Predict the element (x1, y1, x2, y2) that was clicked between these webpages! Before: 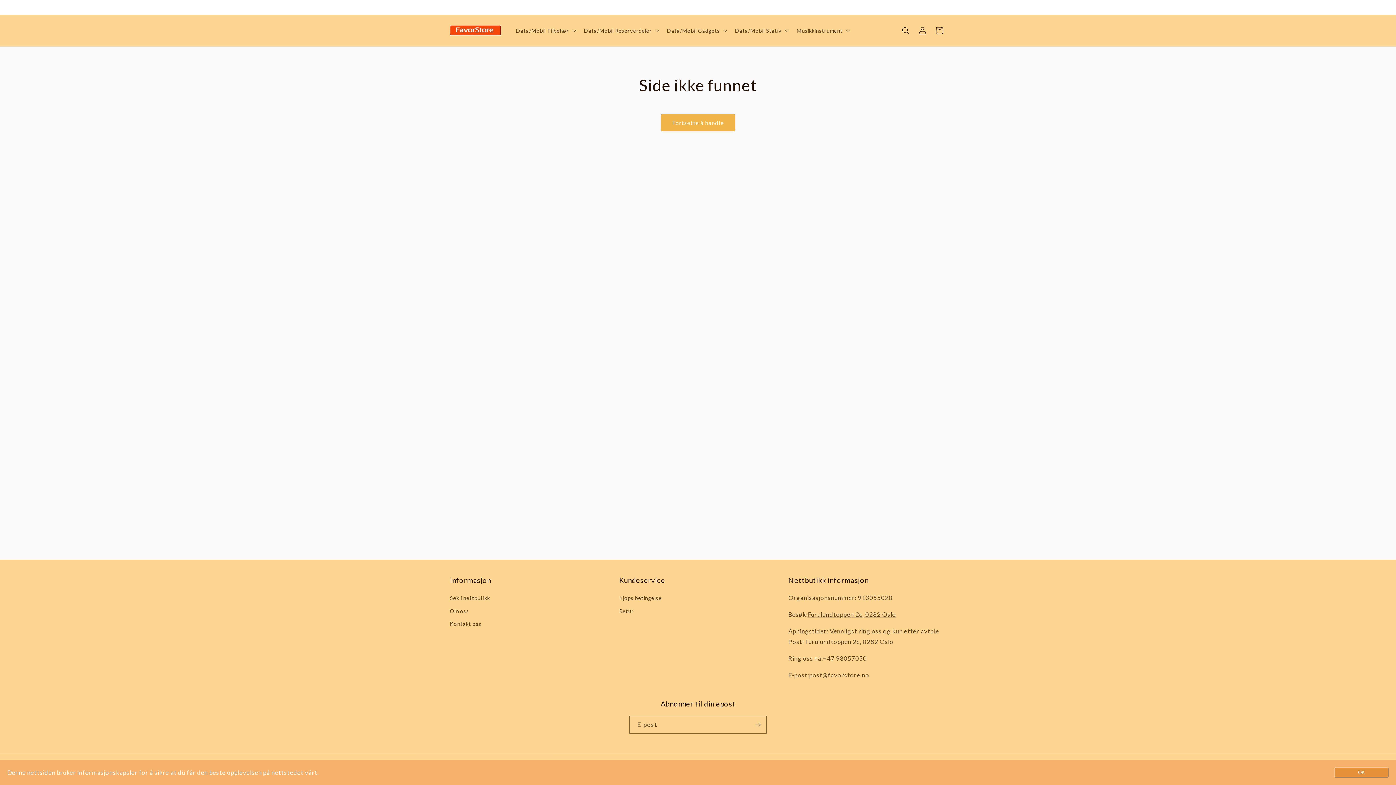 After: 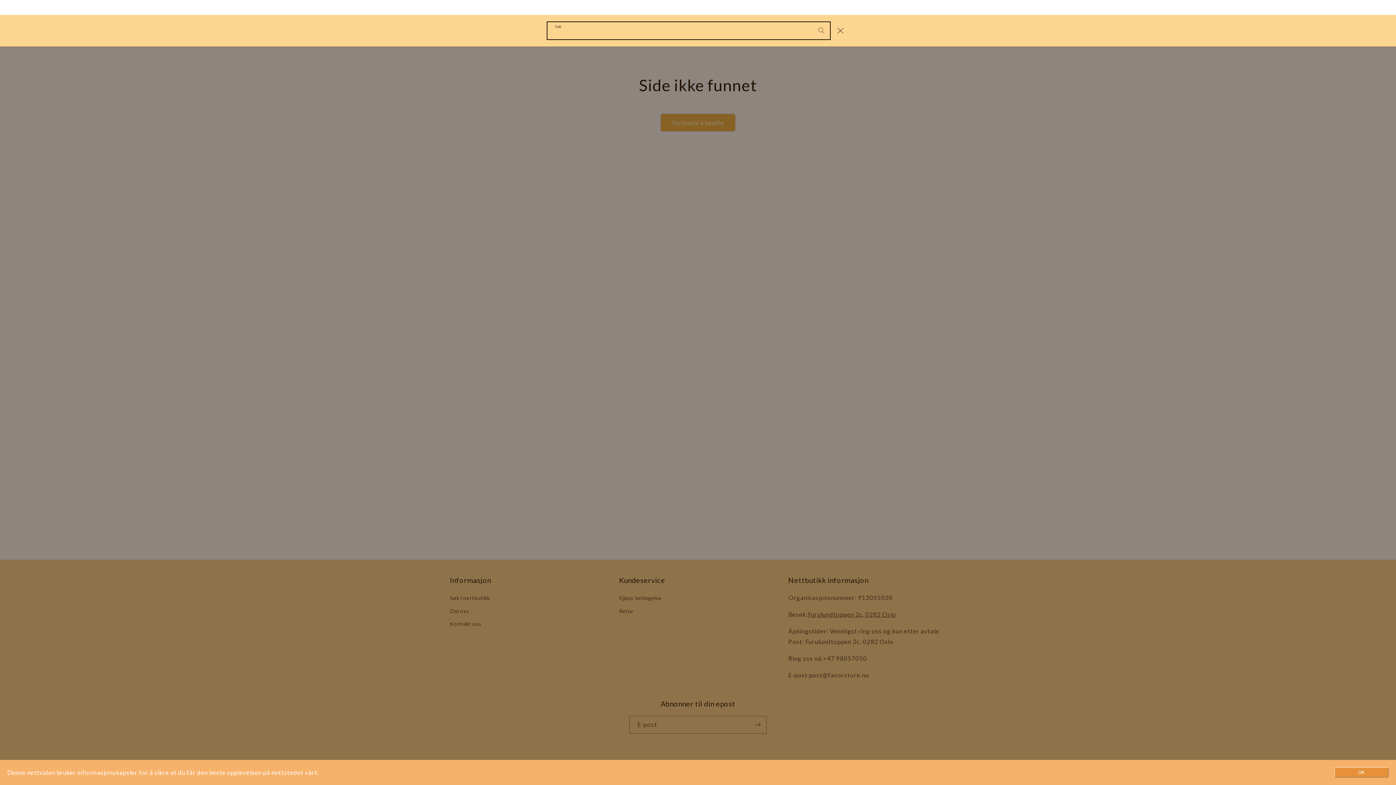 Action: bbox: (897, 22, 914, 38) label: Søk